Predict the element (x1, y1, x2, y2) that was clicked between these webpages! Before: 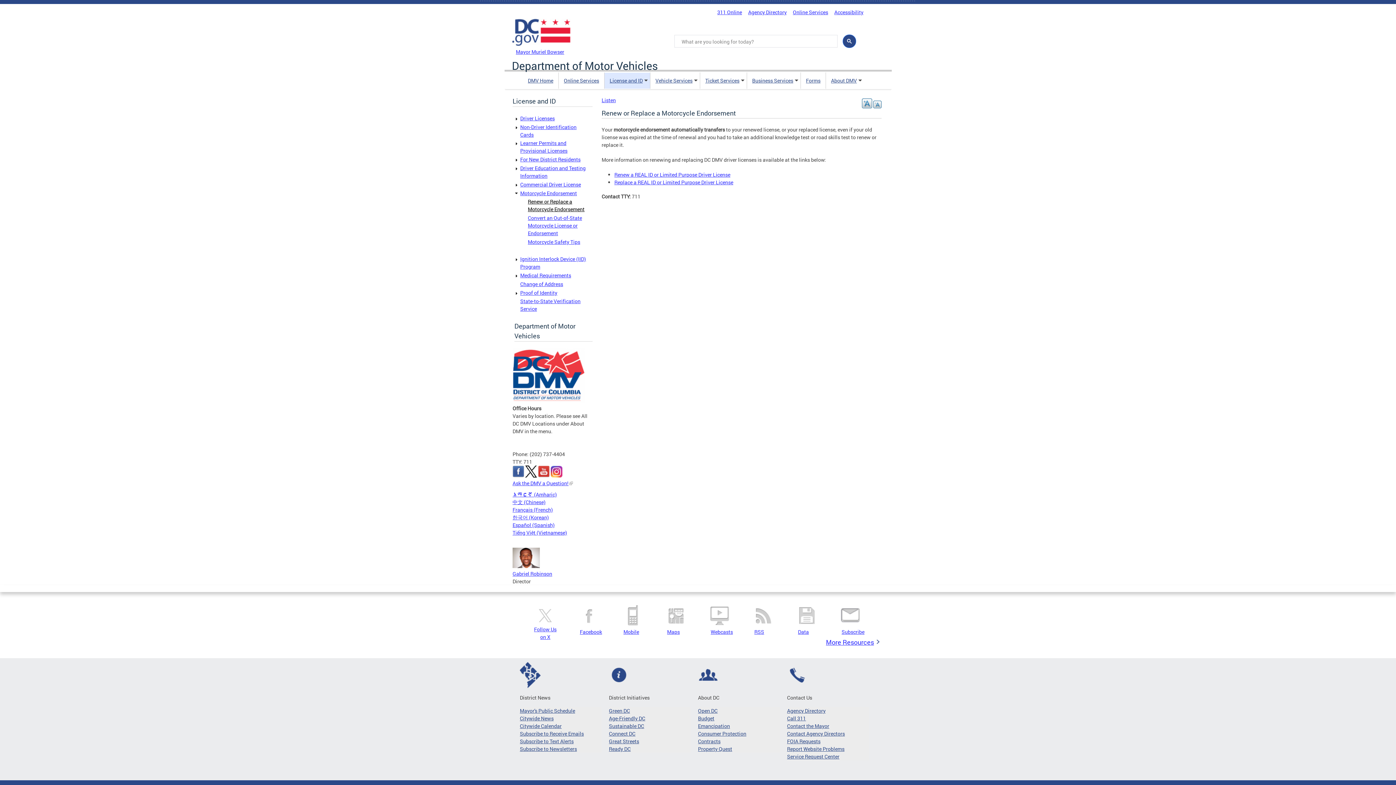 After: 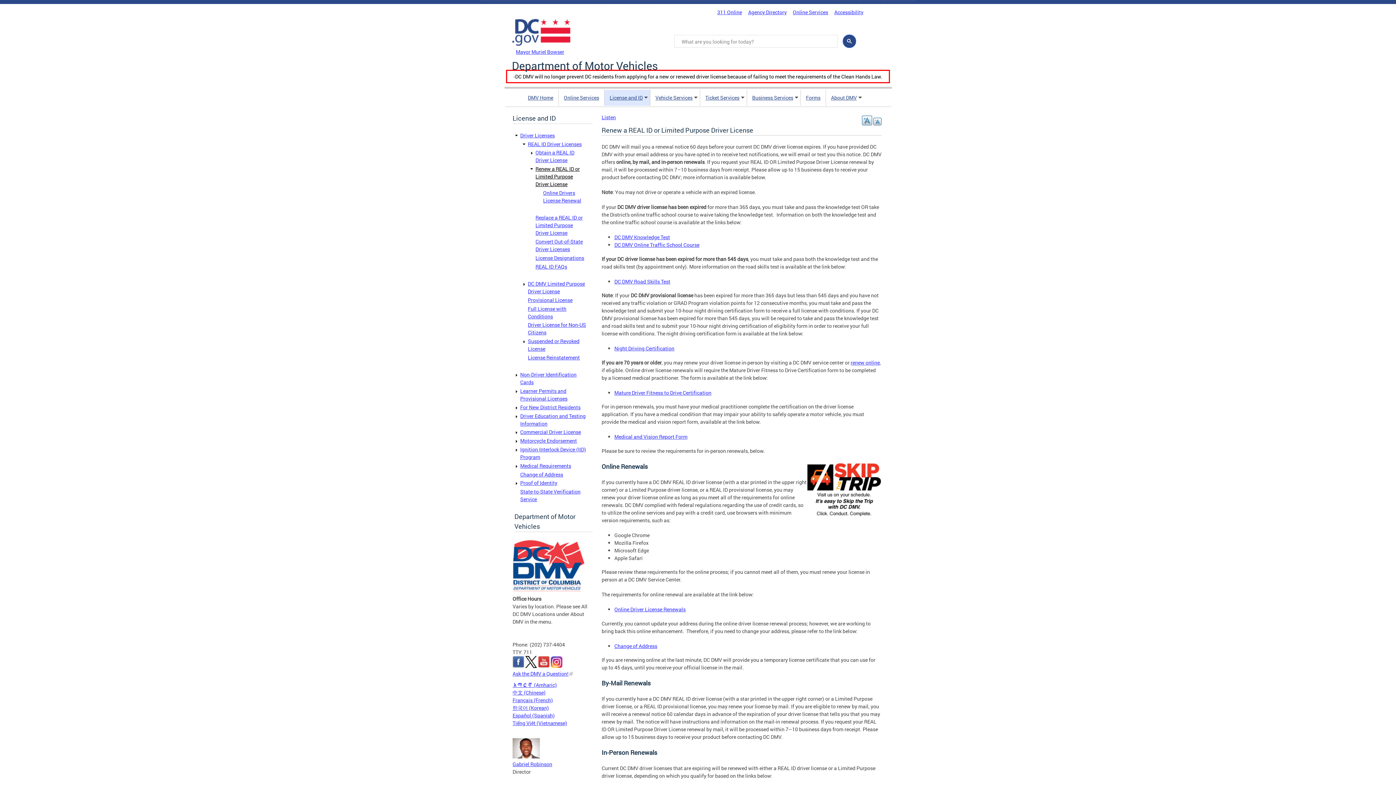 Action: bbox: (614, 171, 730, 178) label: Renew a REAL ID or Limited Purpose Driver License